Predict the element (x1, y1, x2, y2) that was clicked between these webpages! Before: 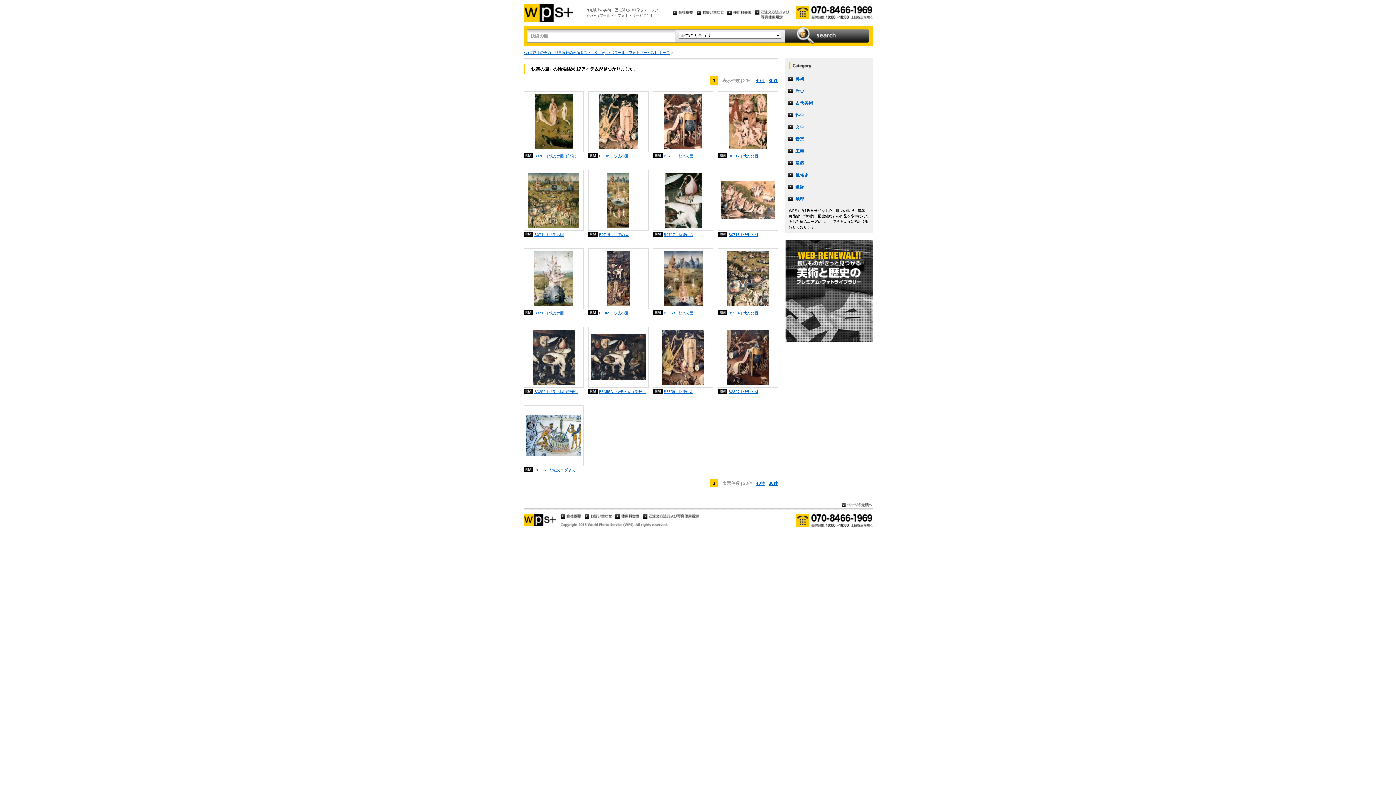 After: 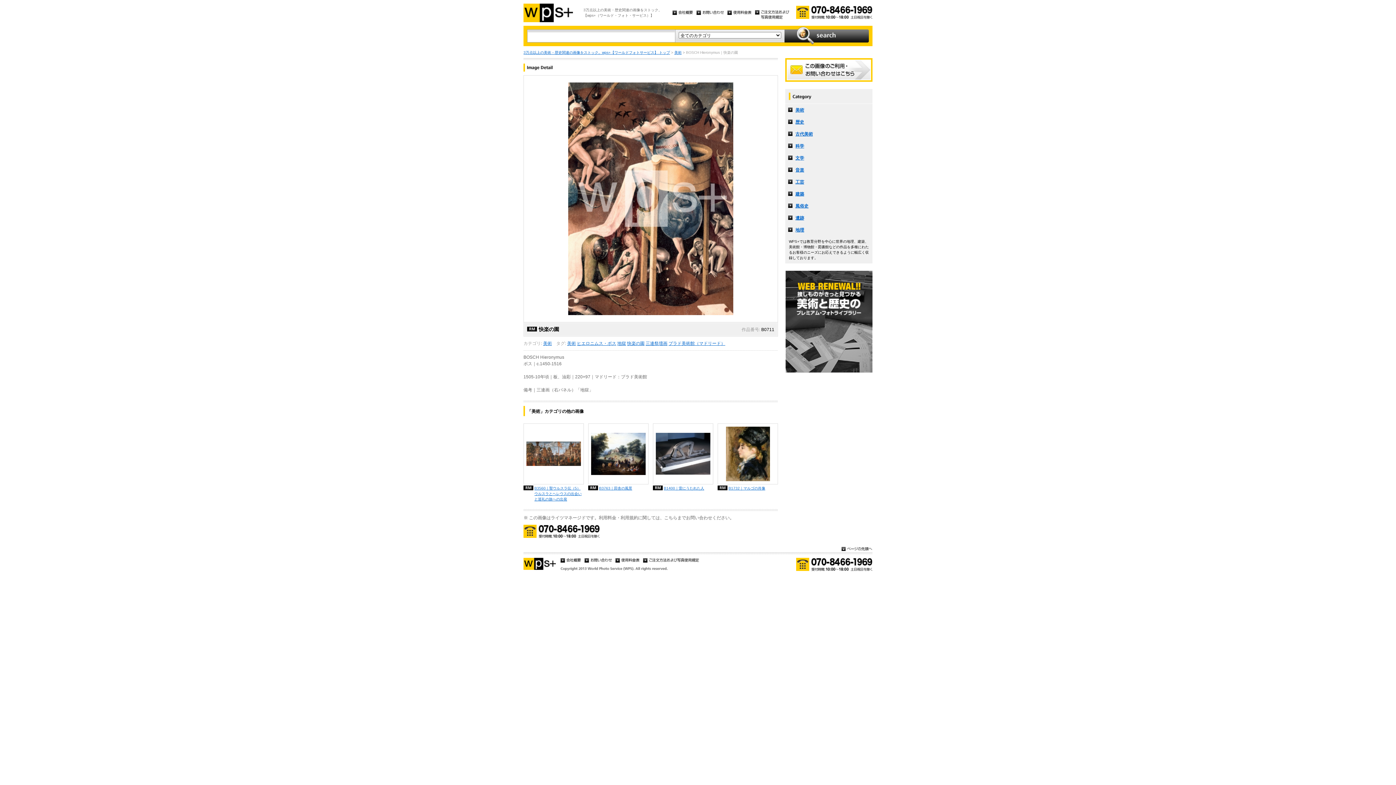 Action: bbox: (664, 145, 702, 150)